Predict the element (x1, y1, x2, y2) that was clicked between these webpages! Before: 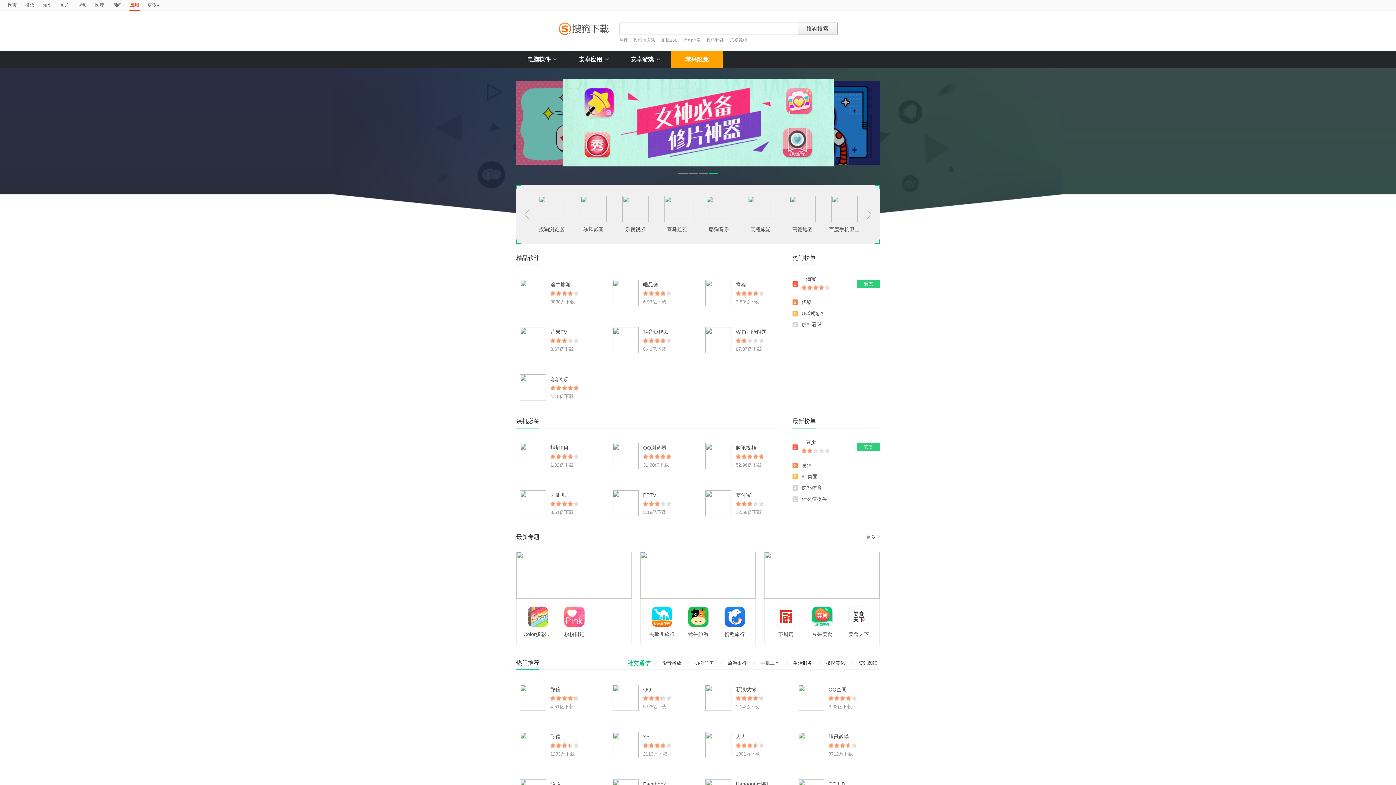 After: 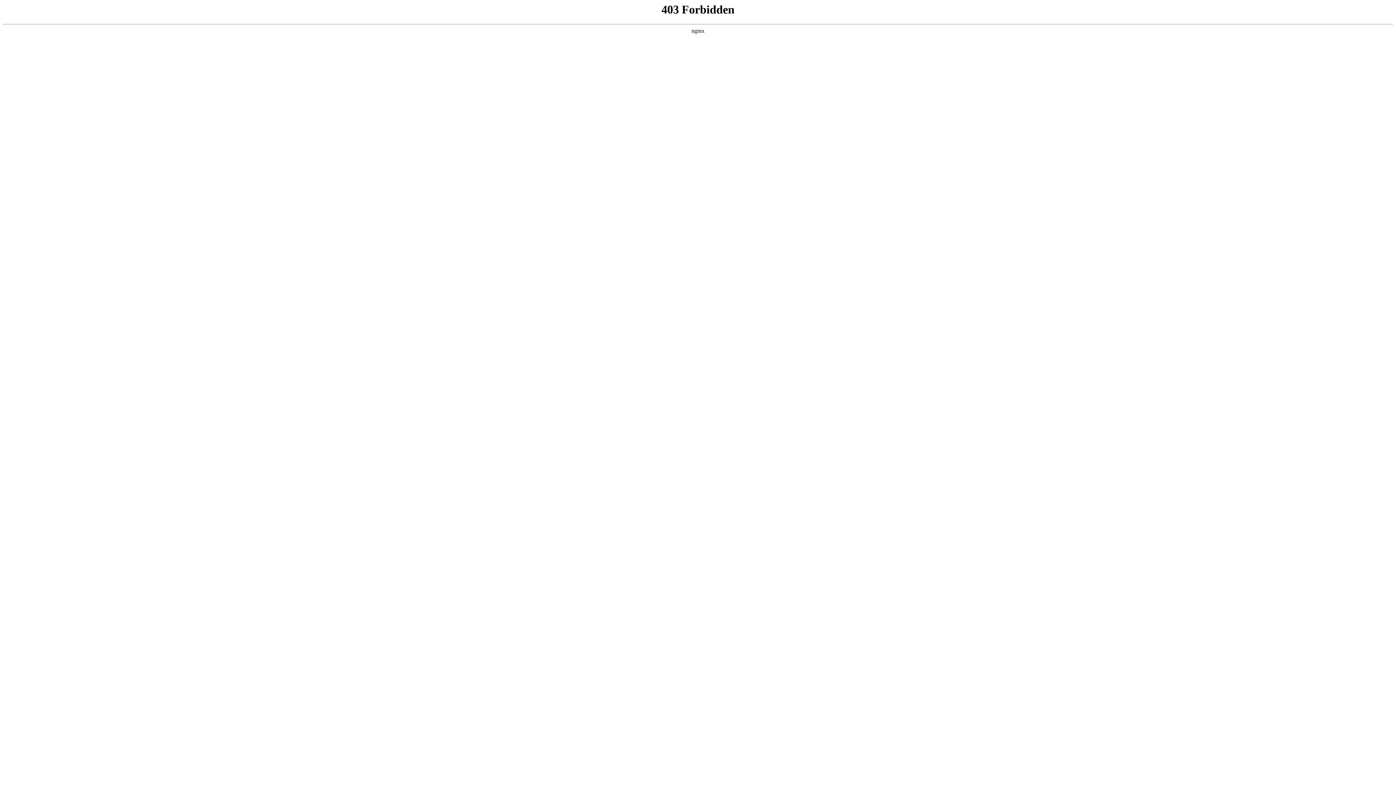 Action: bbox: (640, 552, 756, 598)